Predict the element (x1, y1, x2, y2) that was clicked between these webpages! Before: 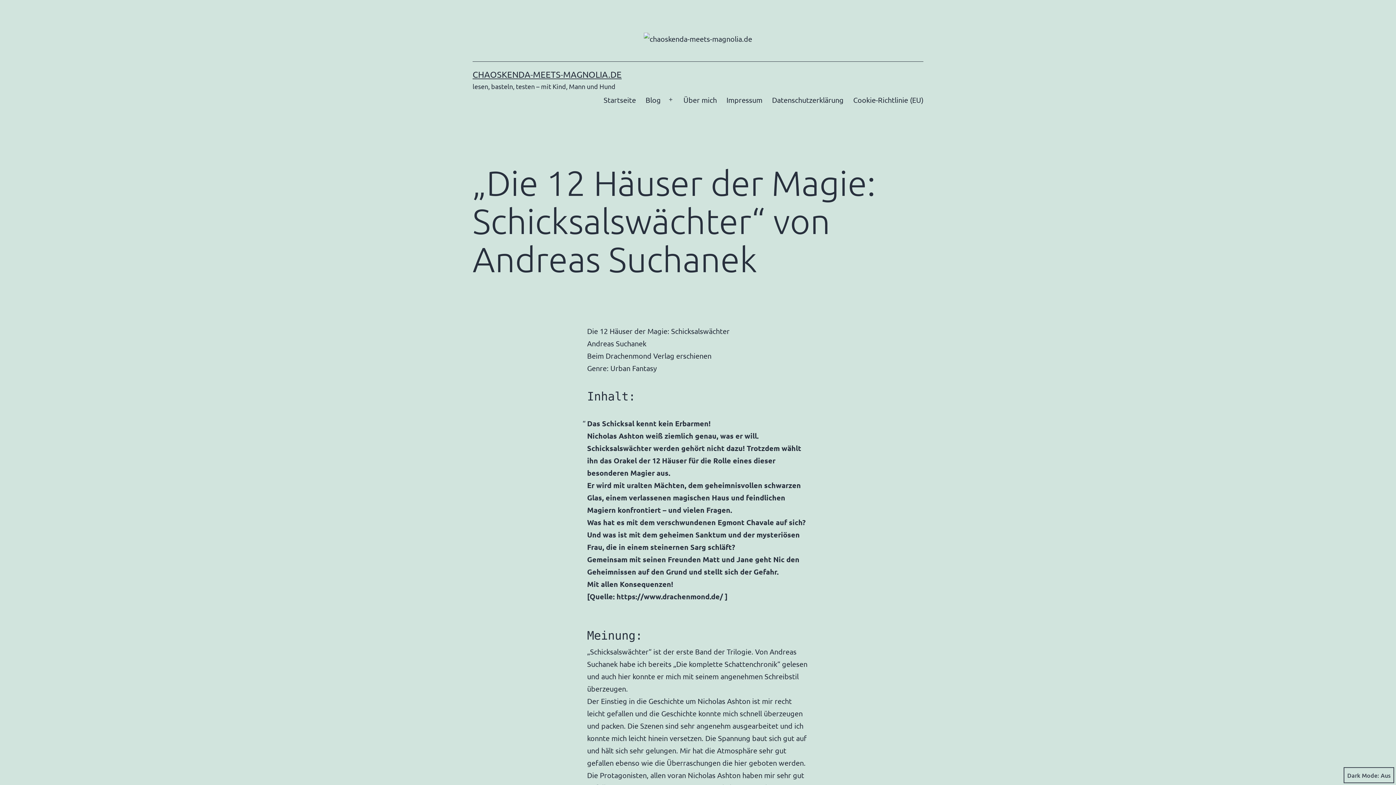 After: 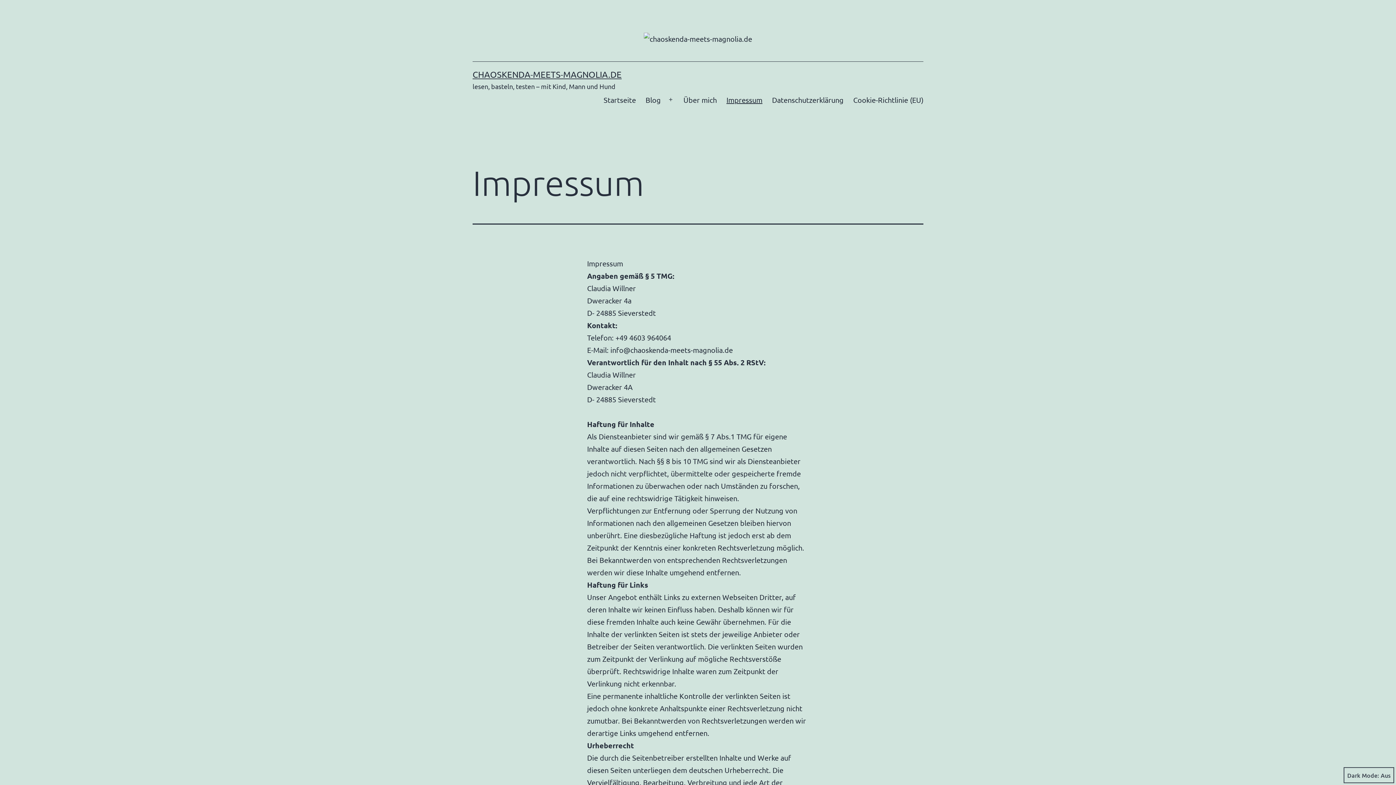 Action: label: Impressum bbox: (721, 90, 767, 109)